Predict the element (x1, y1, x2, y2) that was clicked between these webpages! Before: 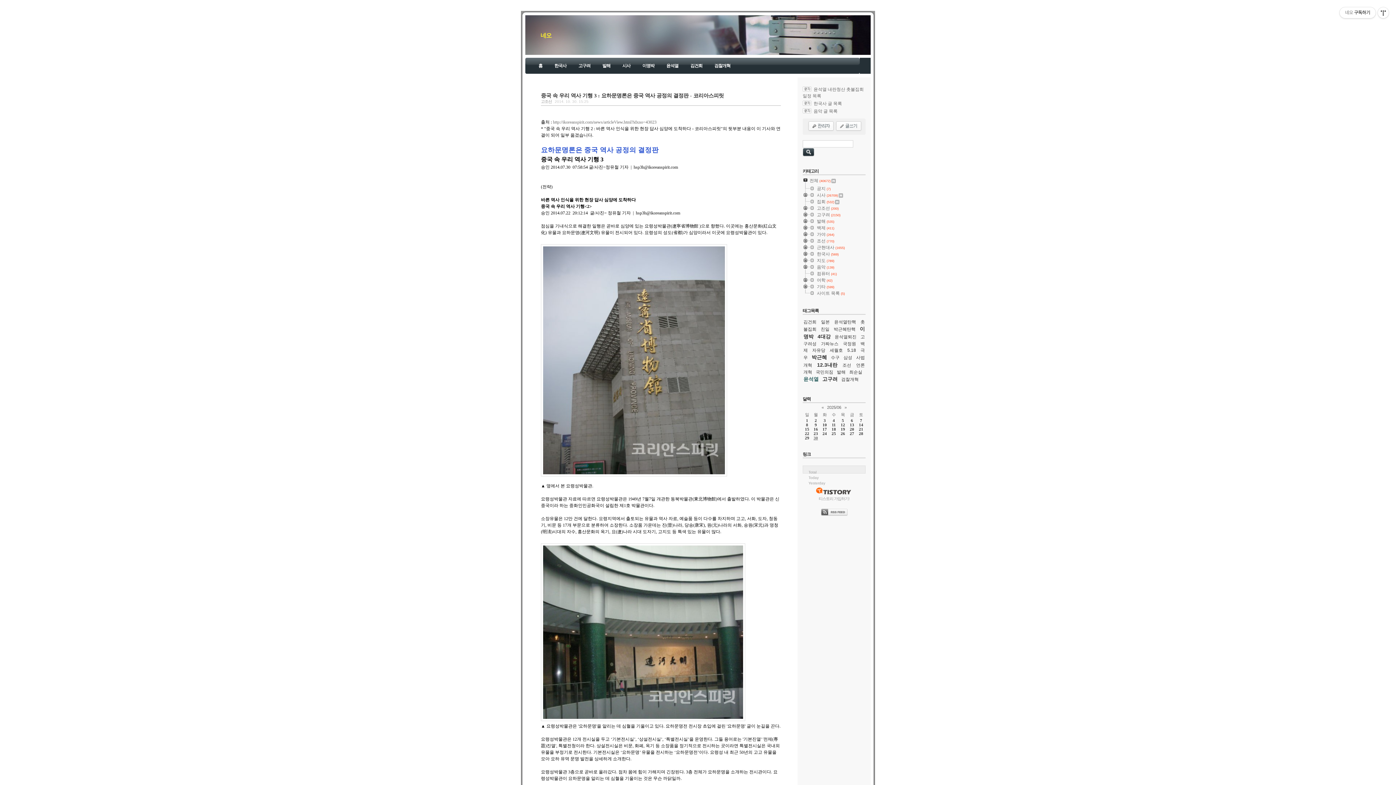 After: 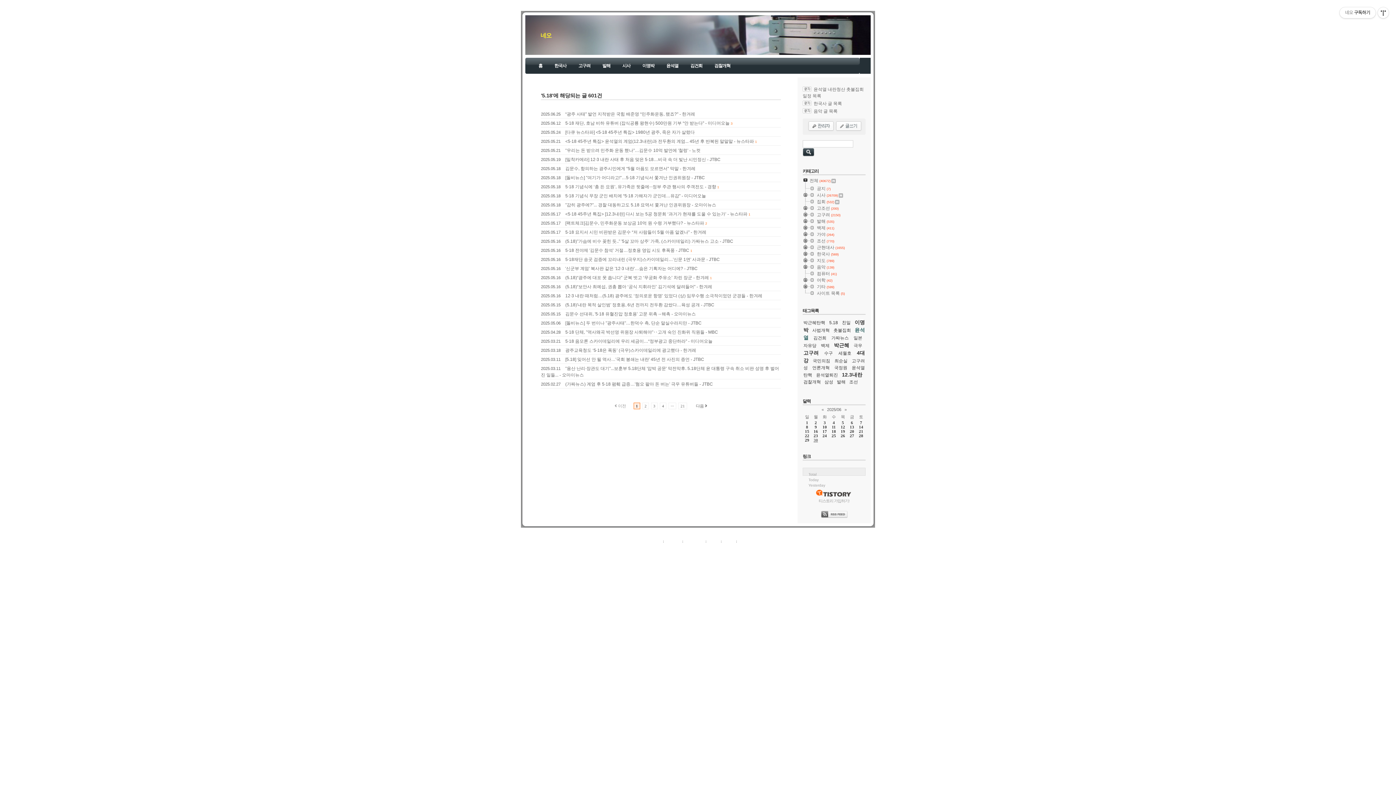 Action: bbox: (847, 348, 856, 353) label: 5.18